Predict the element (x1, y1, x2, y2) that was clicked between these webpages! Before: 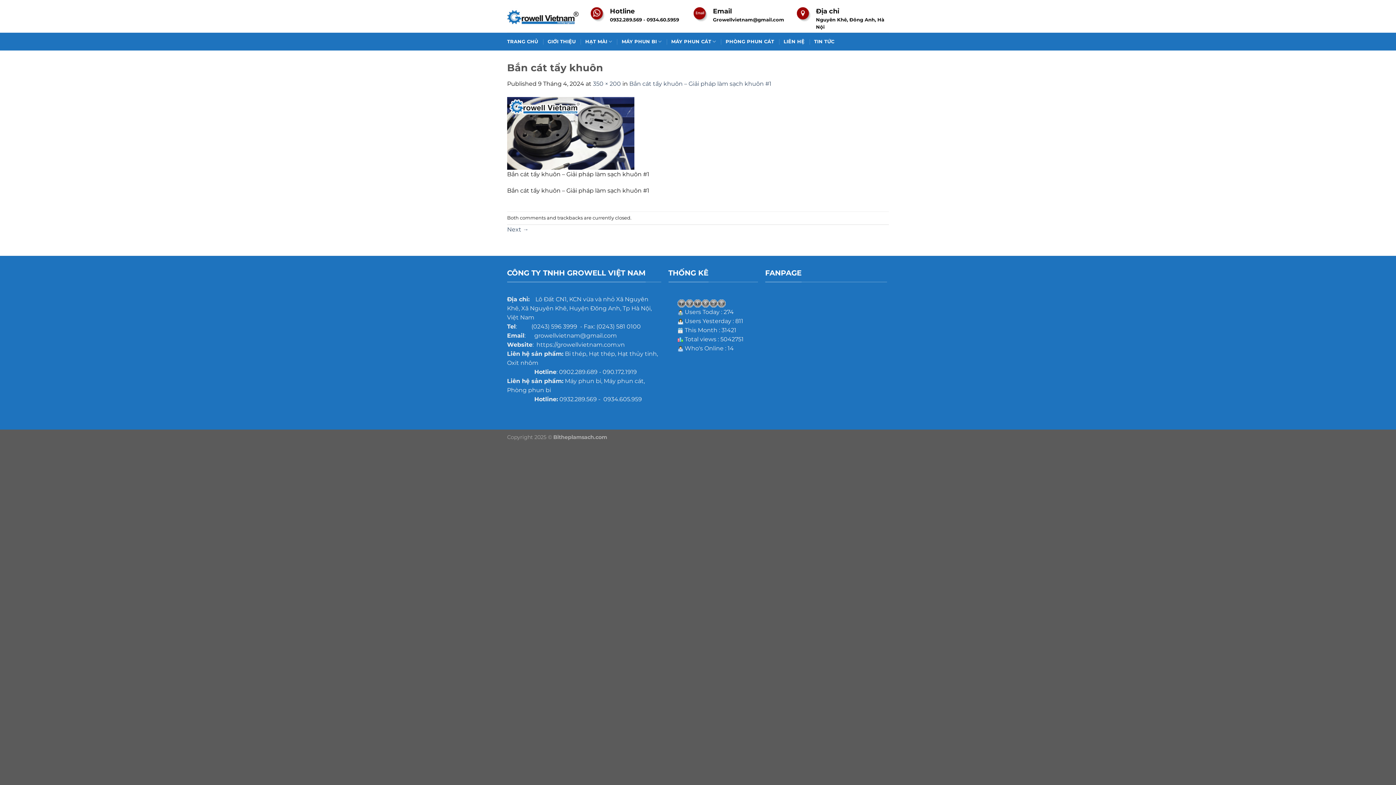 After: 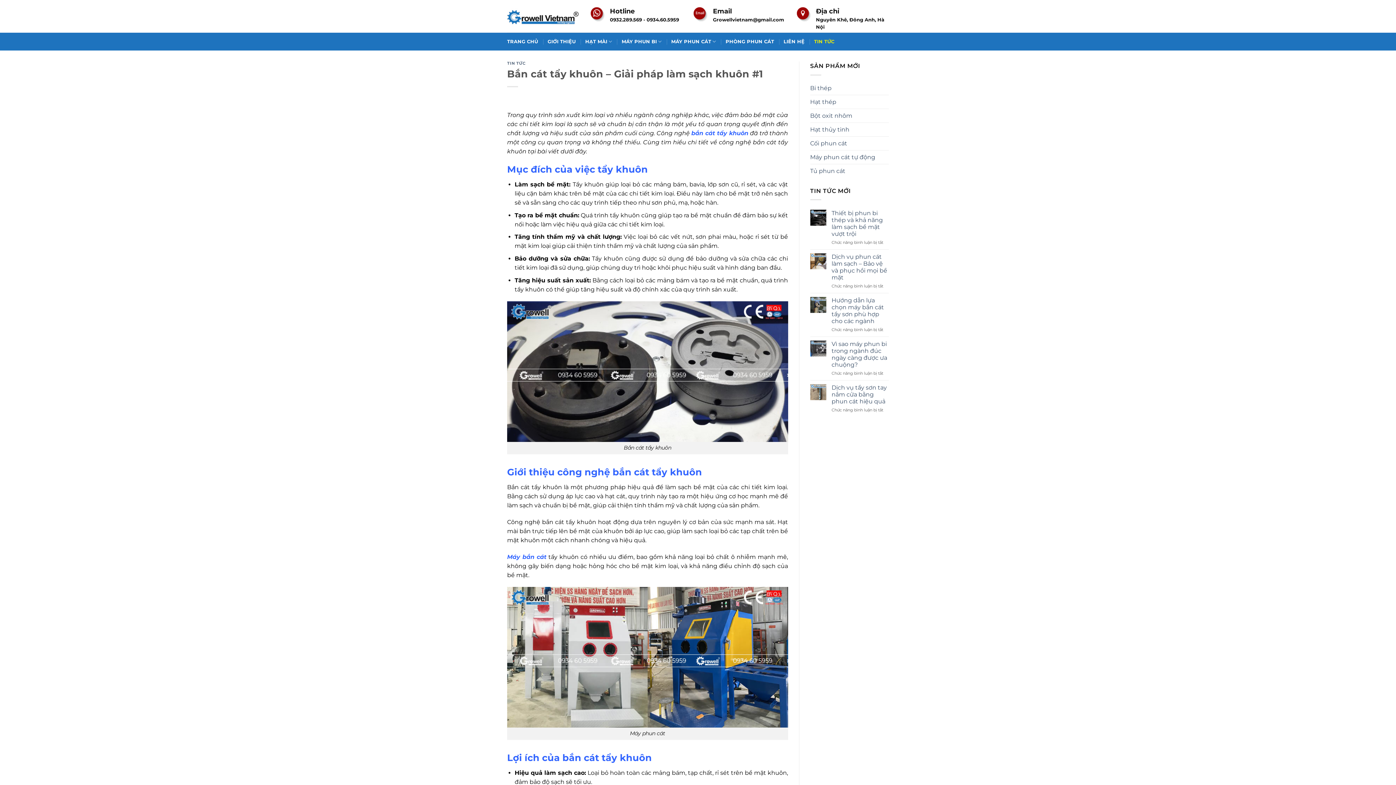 Action: label: Bắn cát tẩy khuôn – Giải pháp làm sạch khuôn #1 bbox: (629, 80, 771, 87)